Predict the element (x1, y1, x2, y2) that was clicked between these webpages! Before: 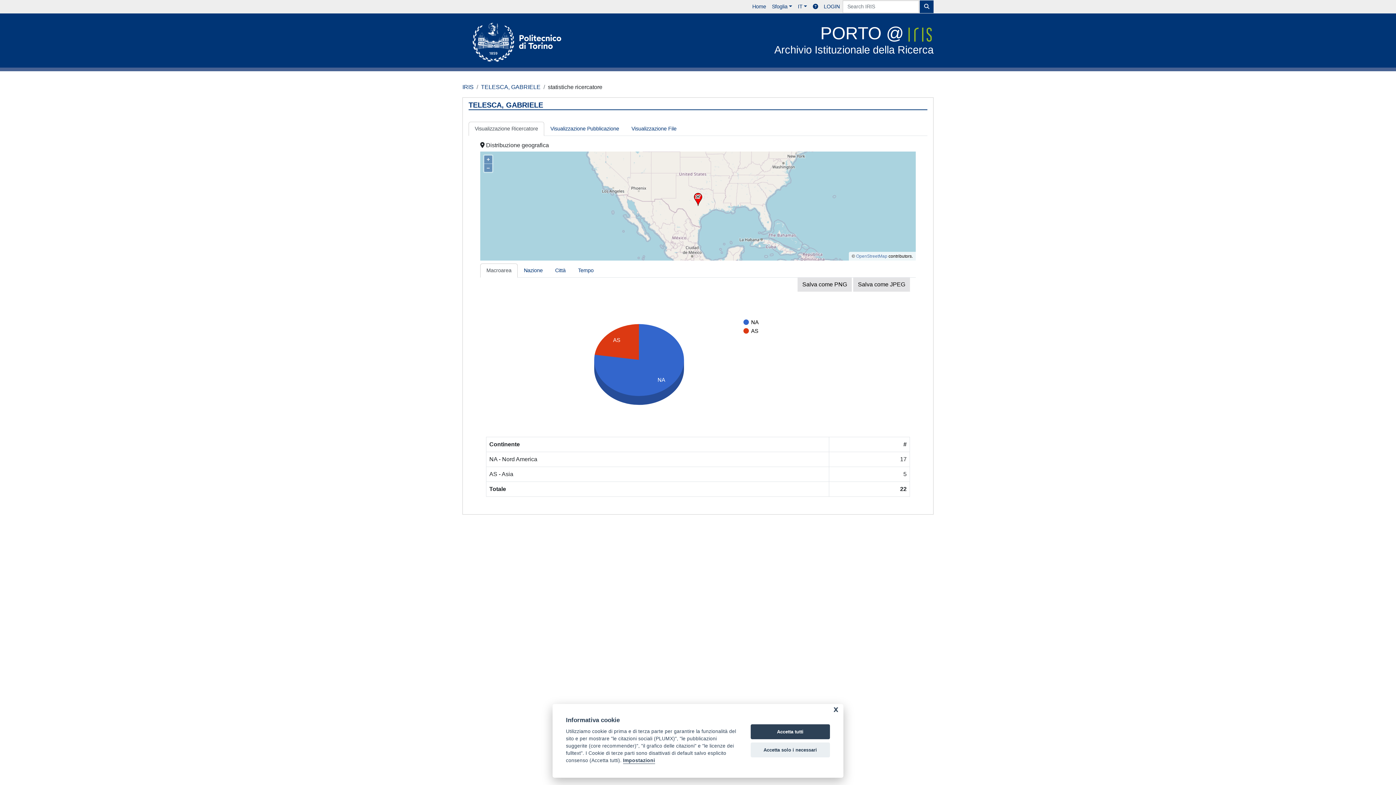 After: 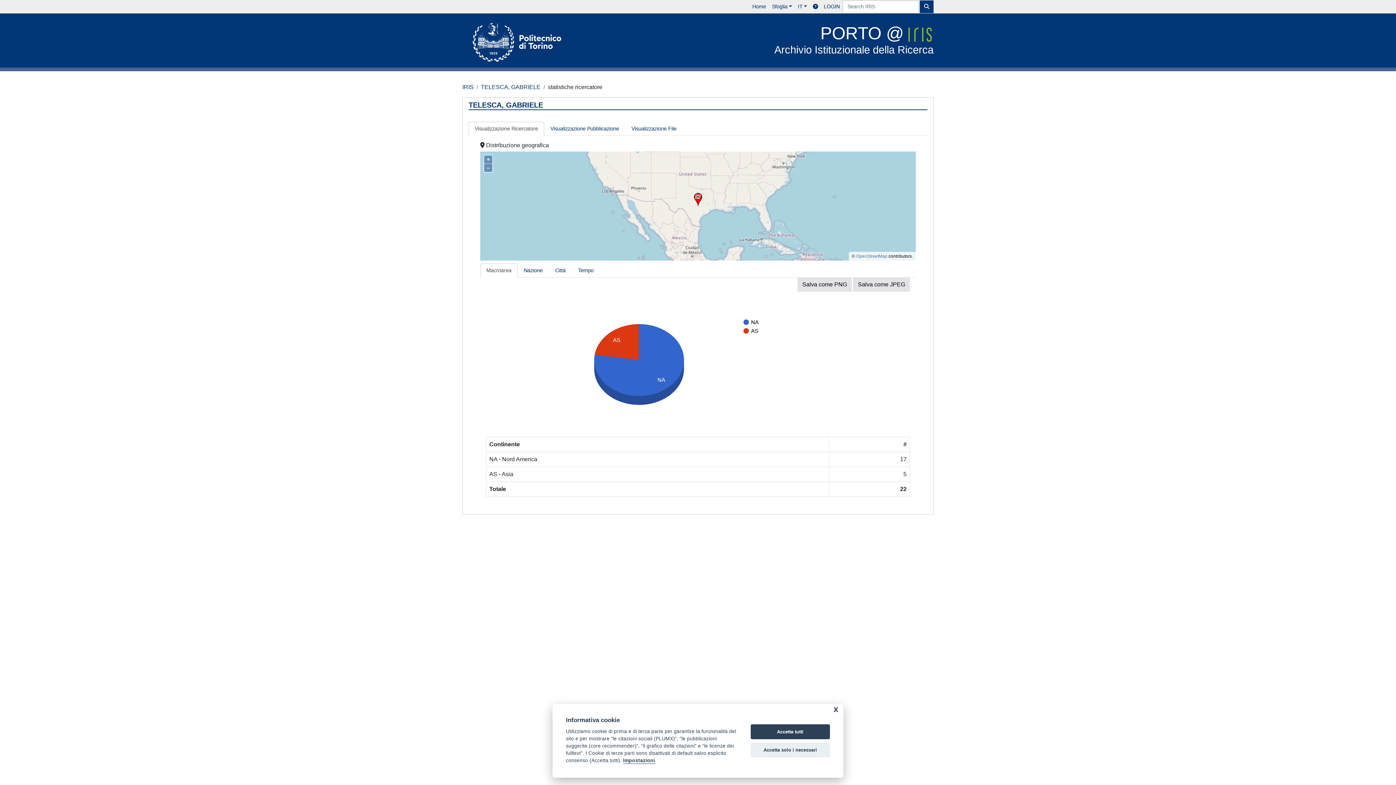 Action: bbox: (810, 0, 821, 13)